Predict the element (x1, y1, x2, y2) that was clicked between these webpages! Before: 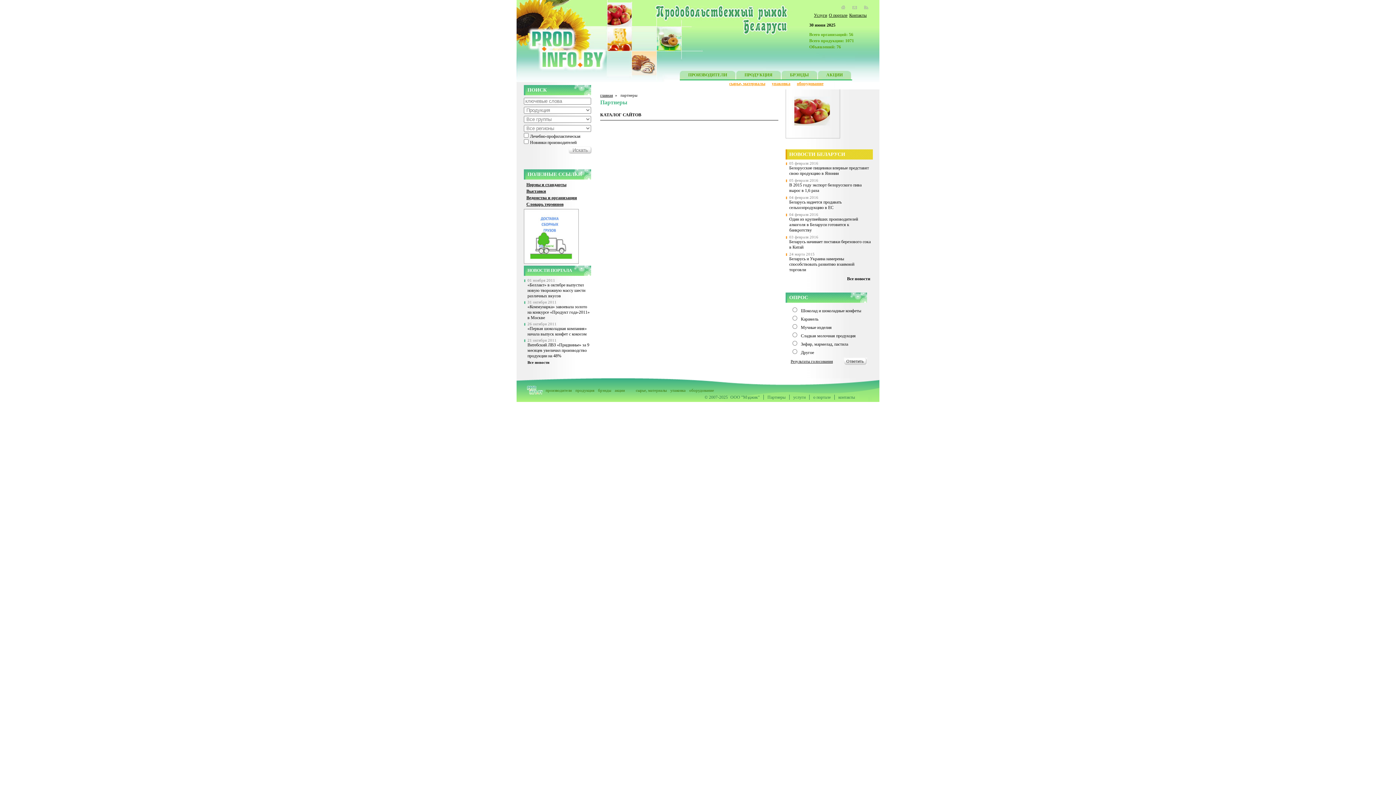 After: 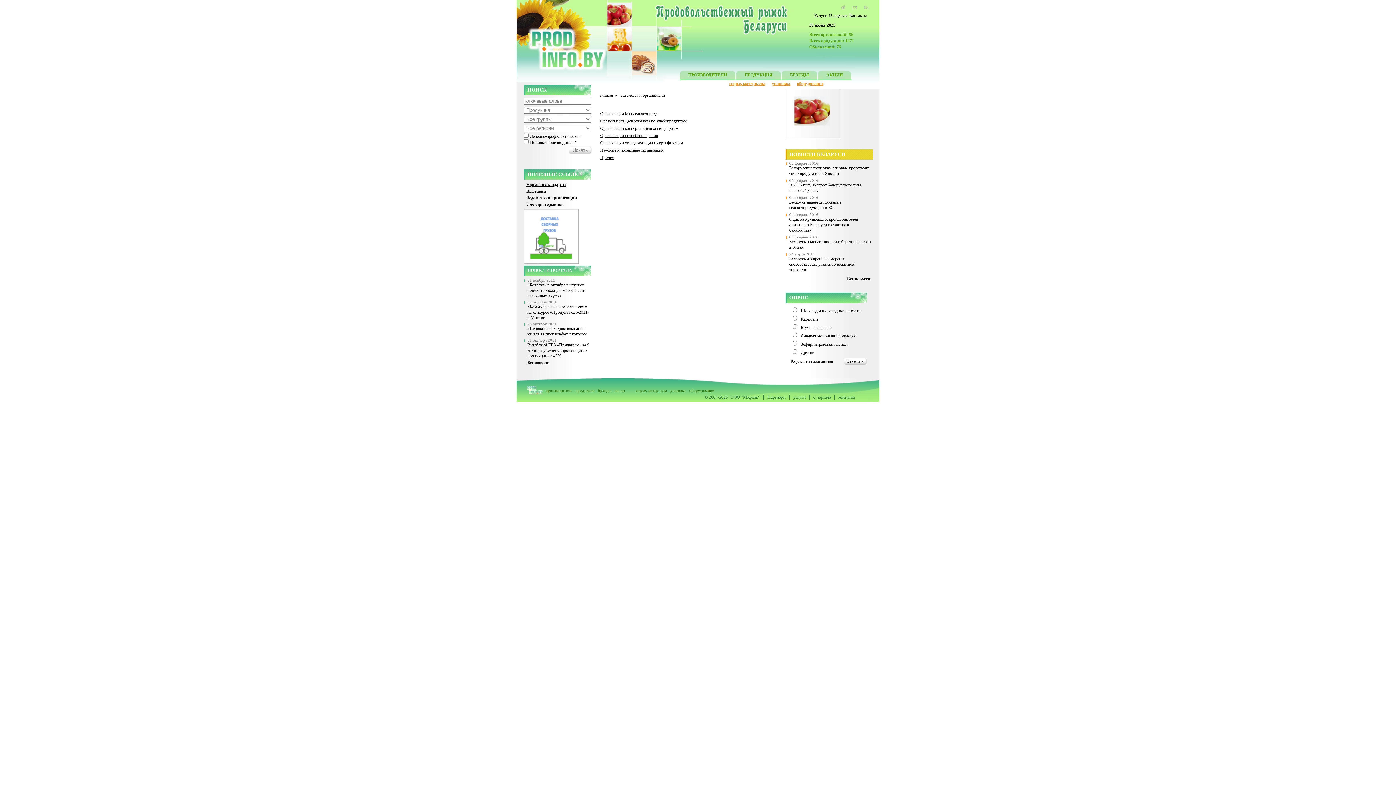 Action: label: Ведомства и организации bbox: (526, 195, 577, 200)